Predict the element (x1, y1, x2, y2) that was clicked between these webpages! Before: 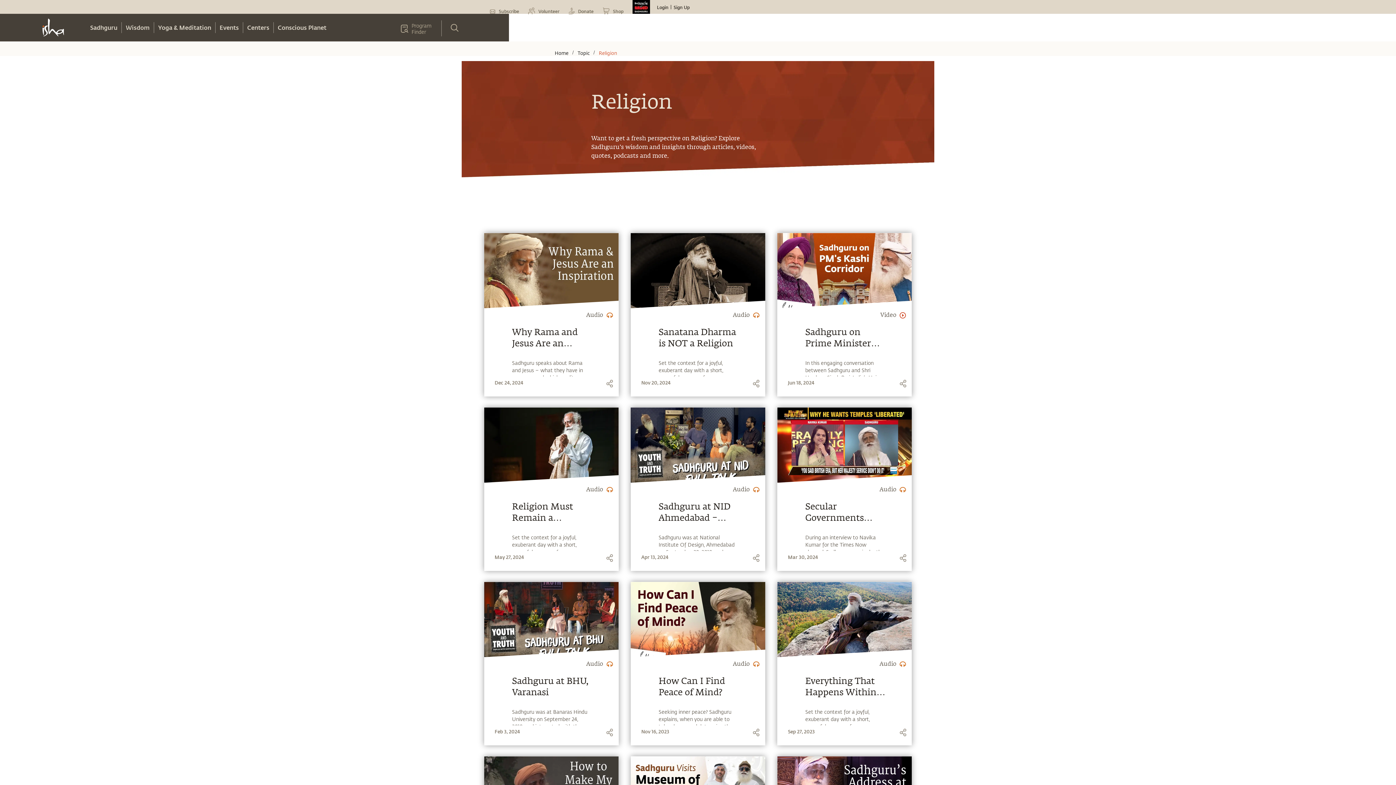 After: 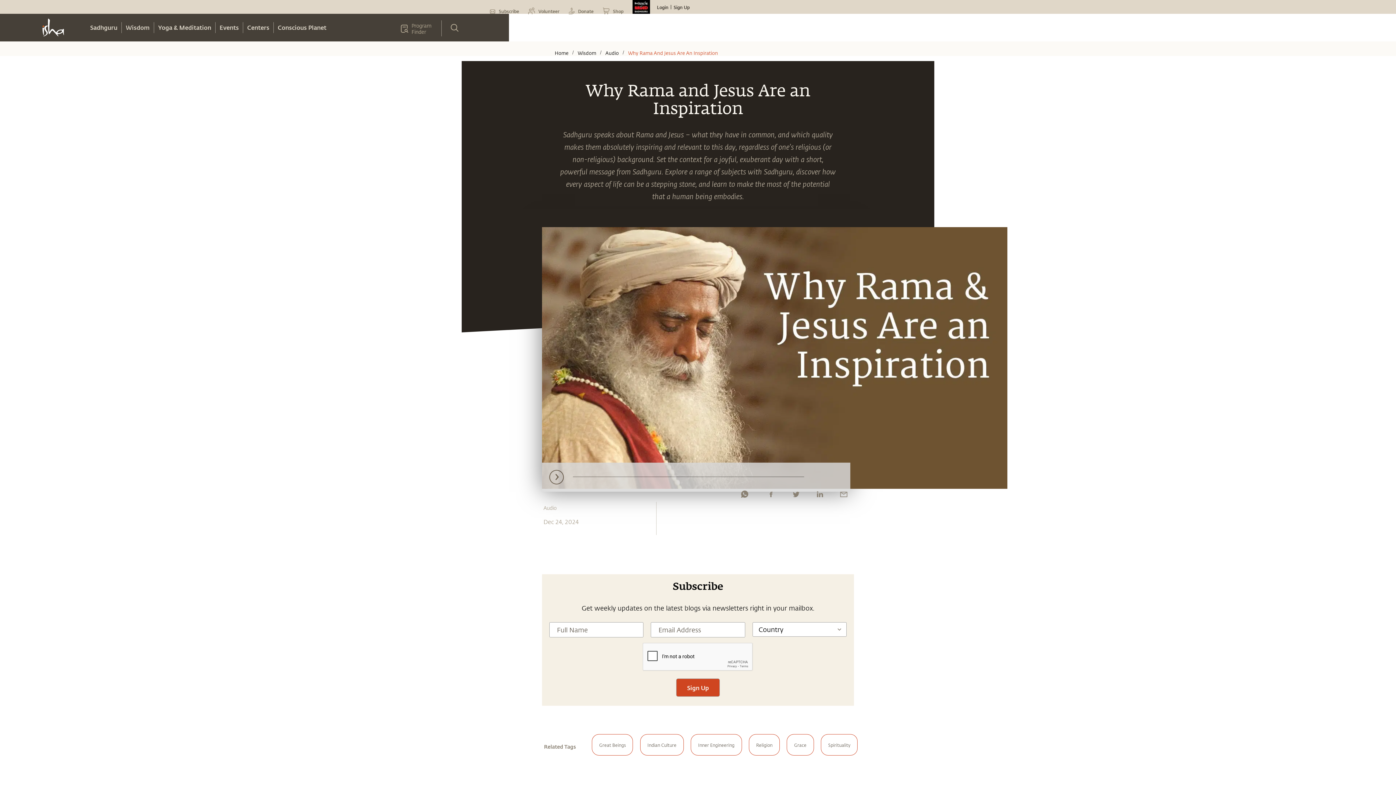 Action: bbox: (512, 327, 590, 349) label: Why Rama and Jesus Are an Inspiration